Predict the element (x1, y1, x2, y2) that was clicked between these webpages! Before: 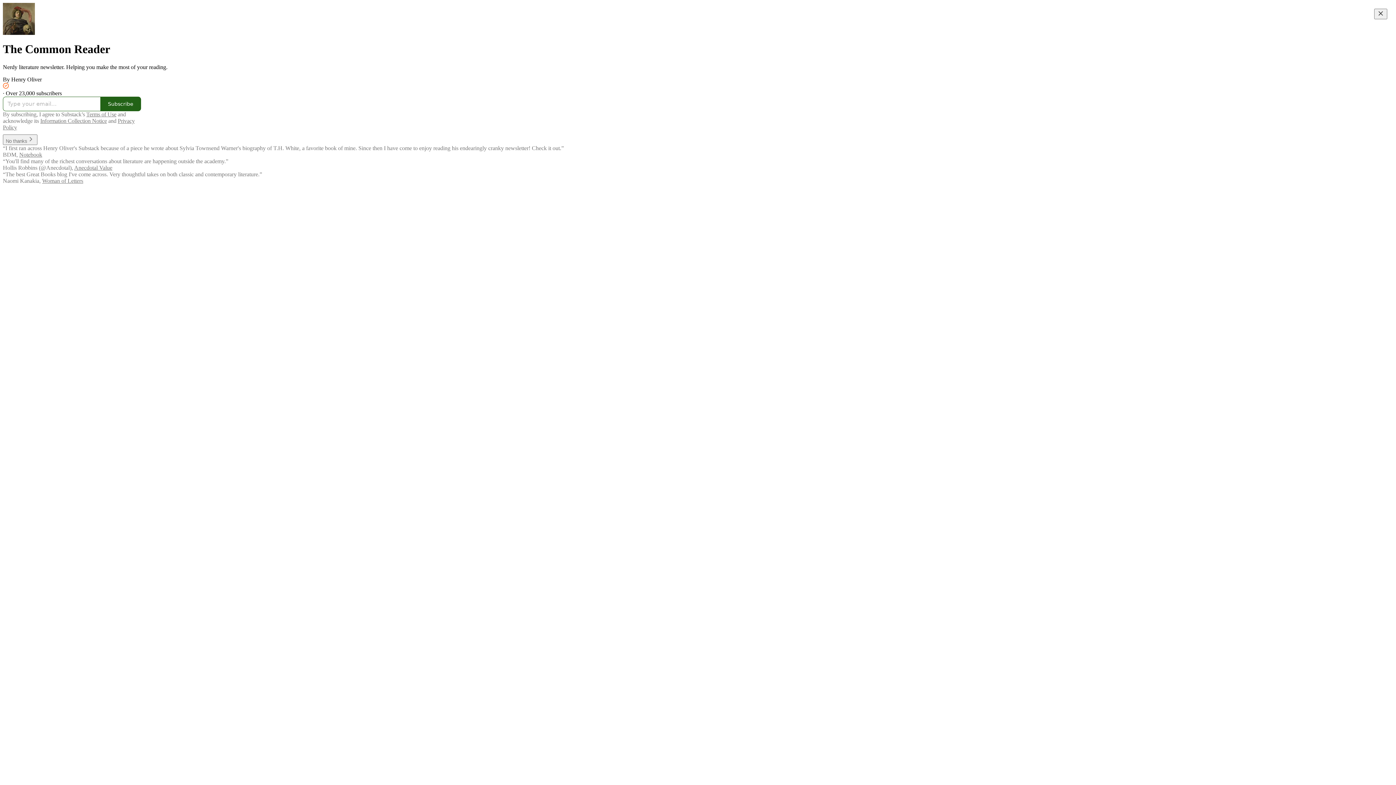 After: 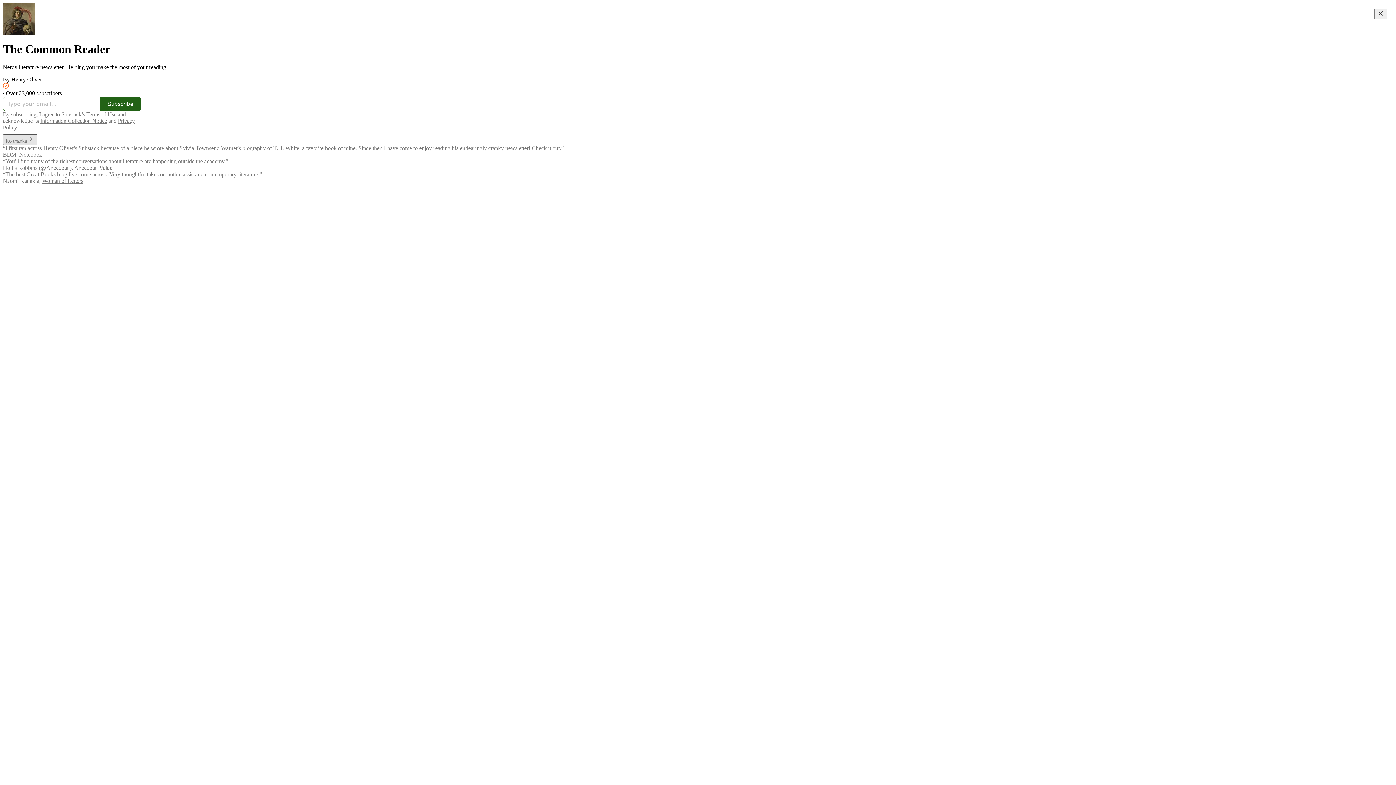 Action: bbox: (2, 134, 37, 145) label: No thanks